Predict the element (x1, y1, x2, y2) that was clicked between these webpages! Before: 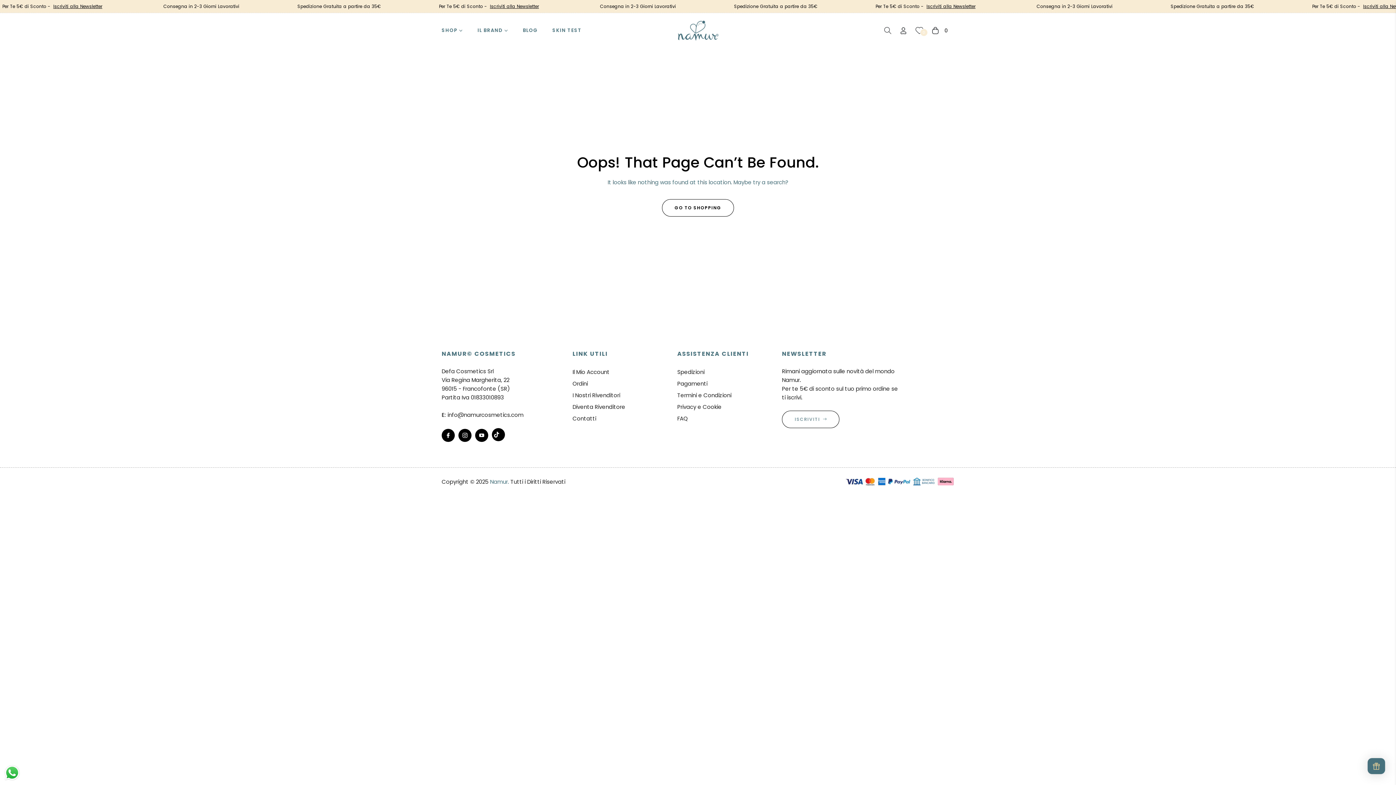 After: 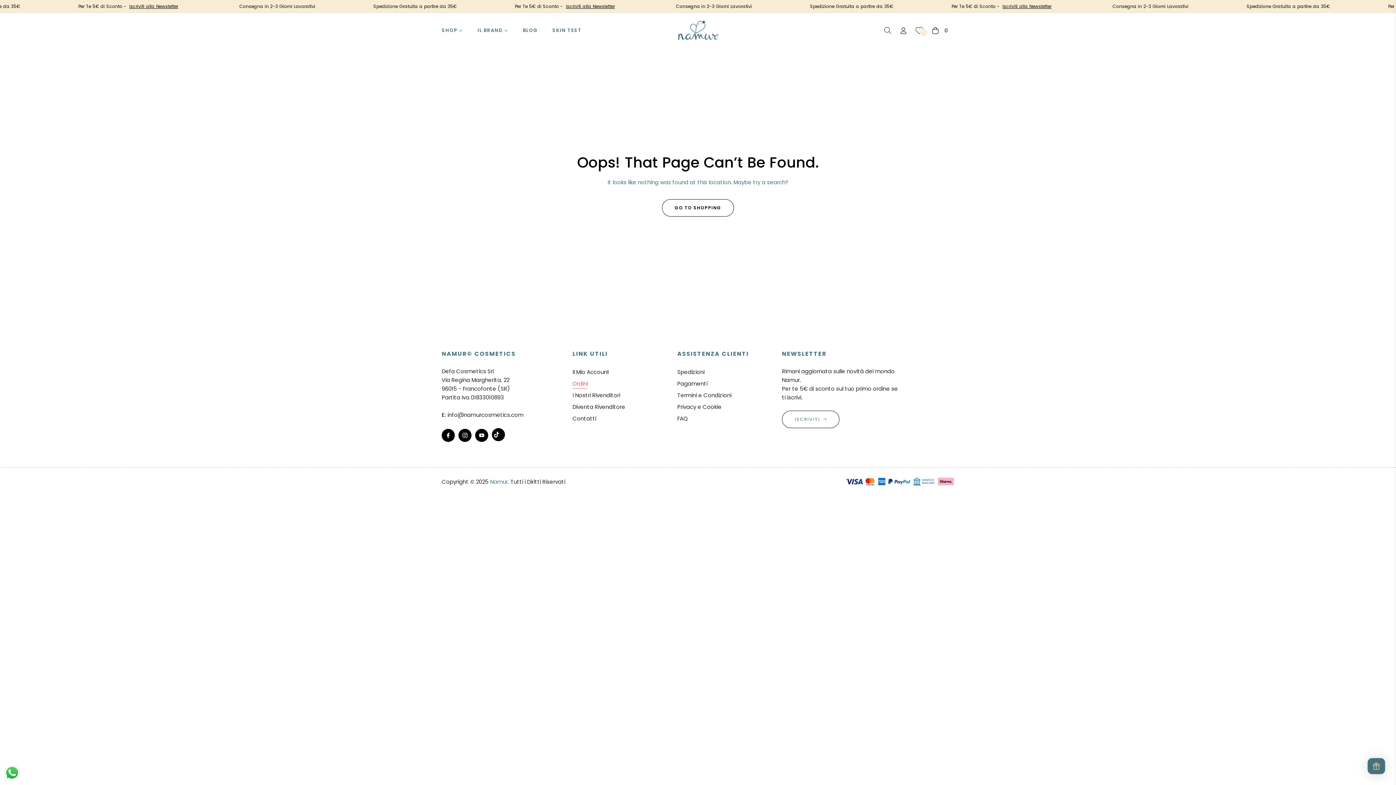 Action: label: Ordini bbox: (572, 380, 588, 387)